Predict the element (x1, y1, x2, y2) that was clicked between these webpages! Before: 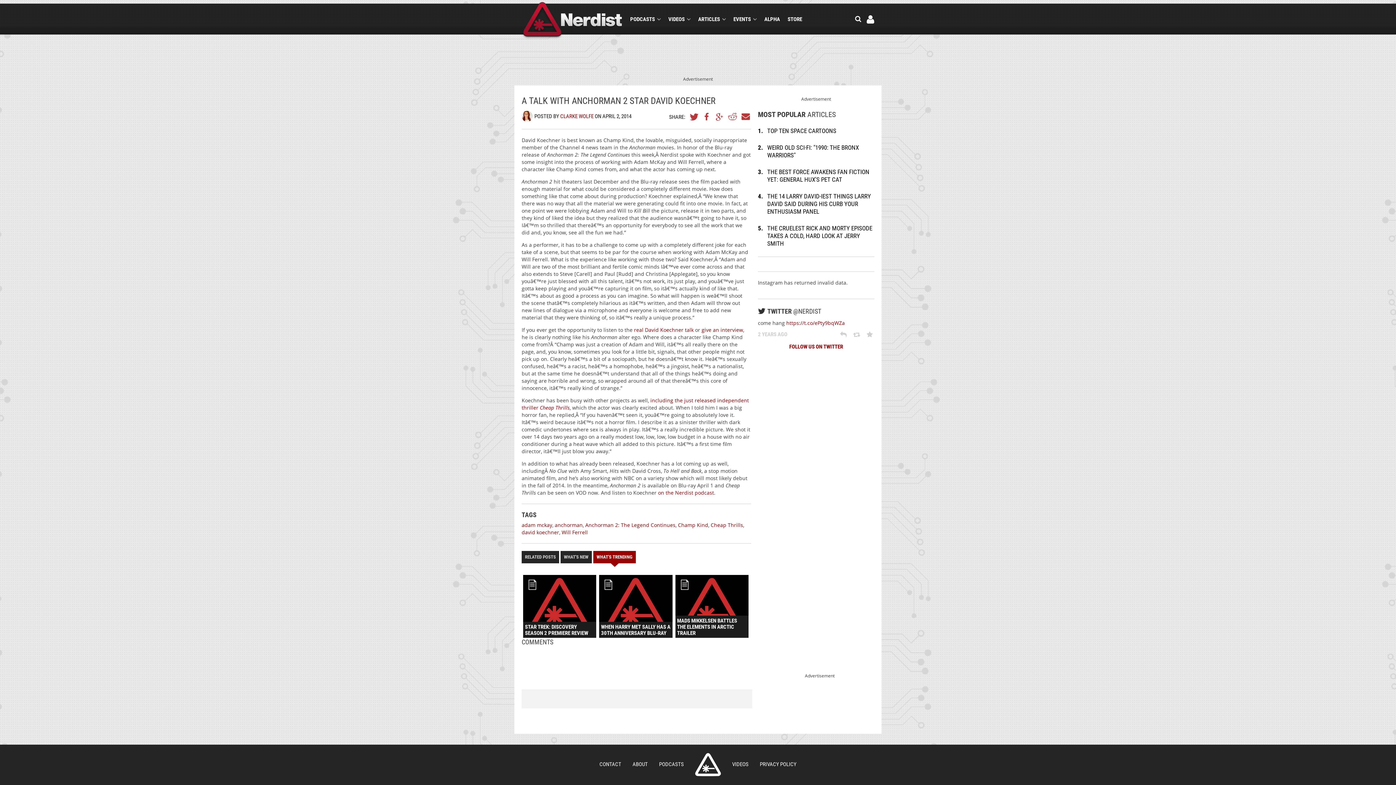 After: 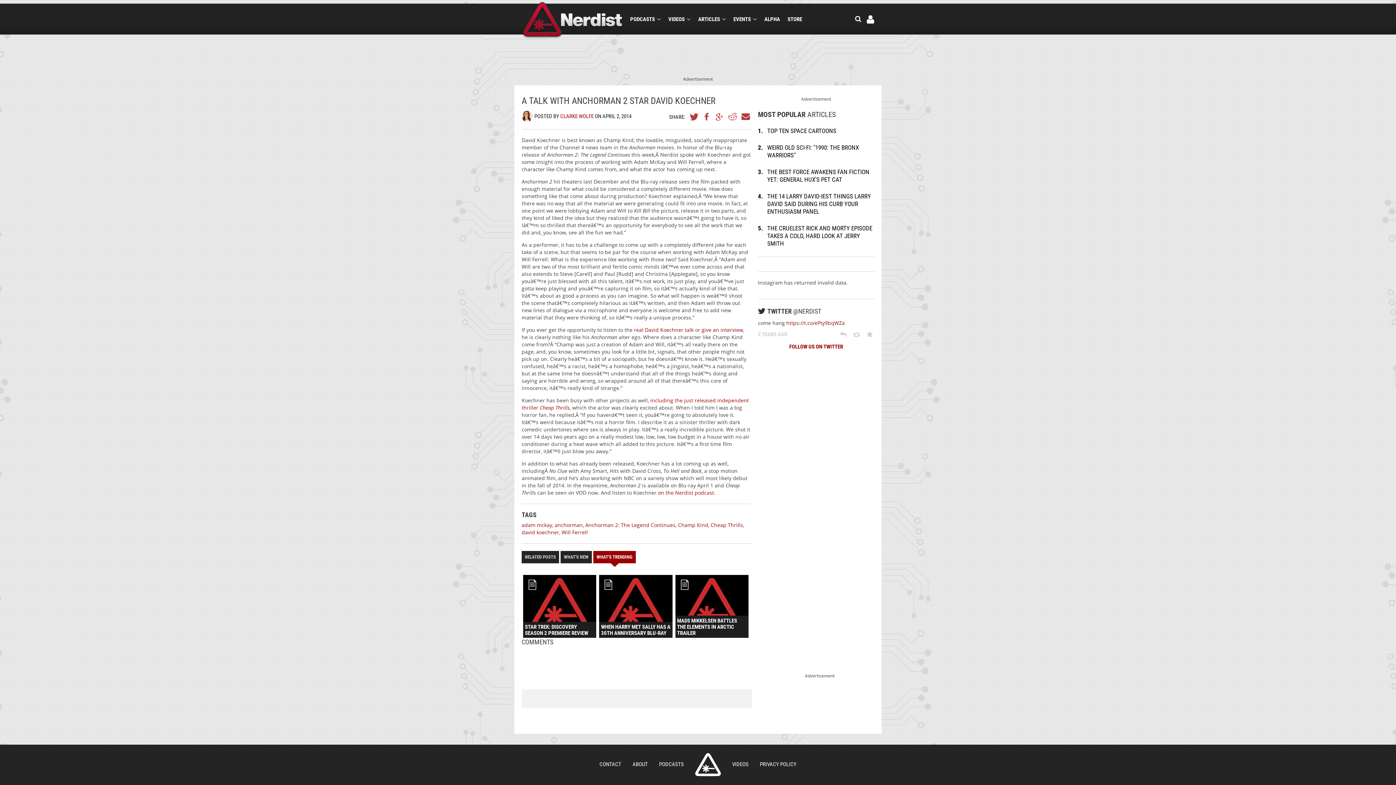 Action: bbox: (689, 112, 699, 120) label: TWITTER